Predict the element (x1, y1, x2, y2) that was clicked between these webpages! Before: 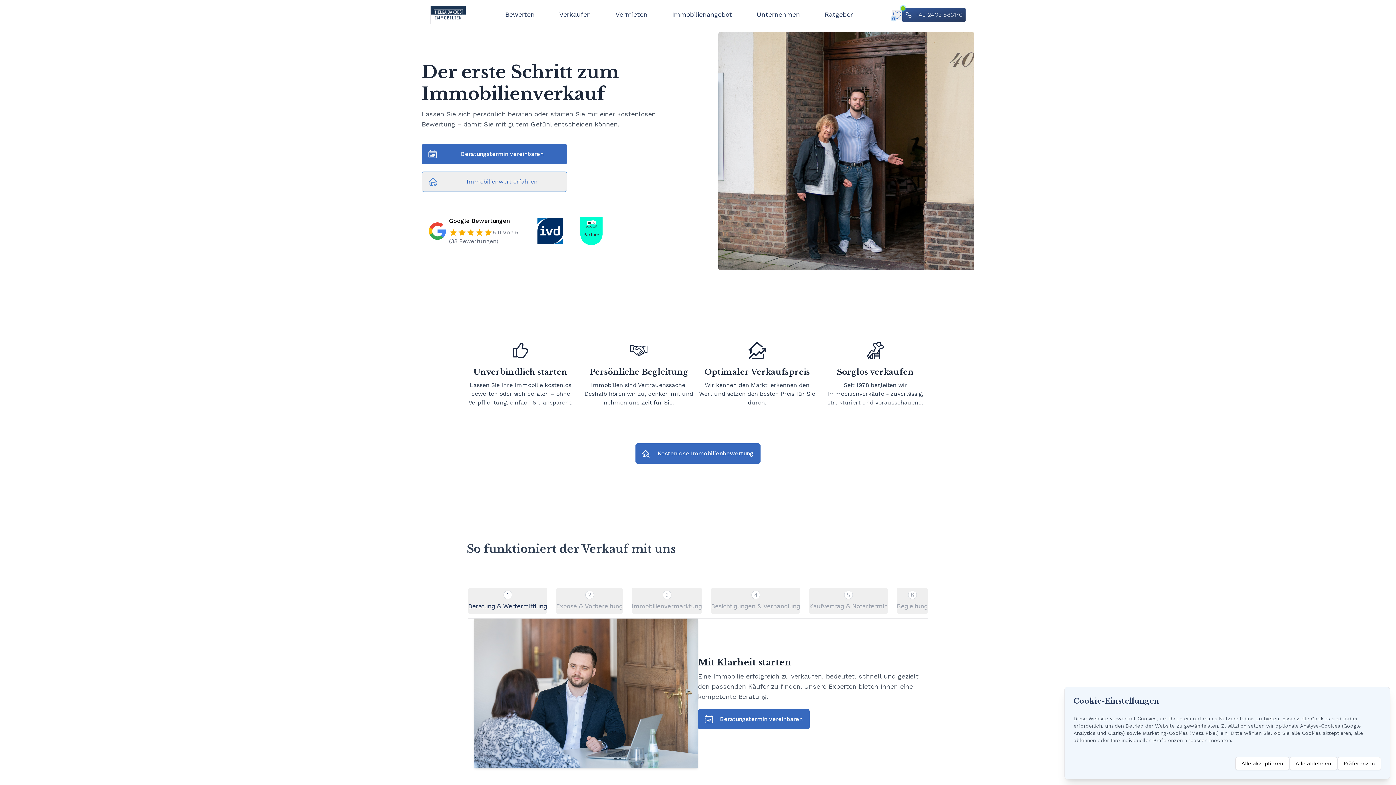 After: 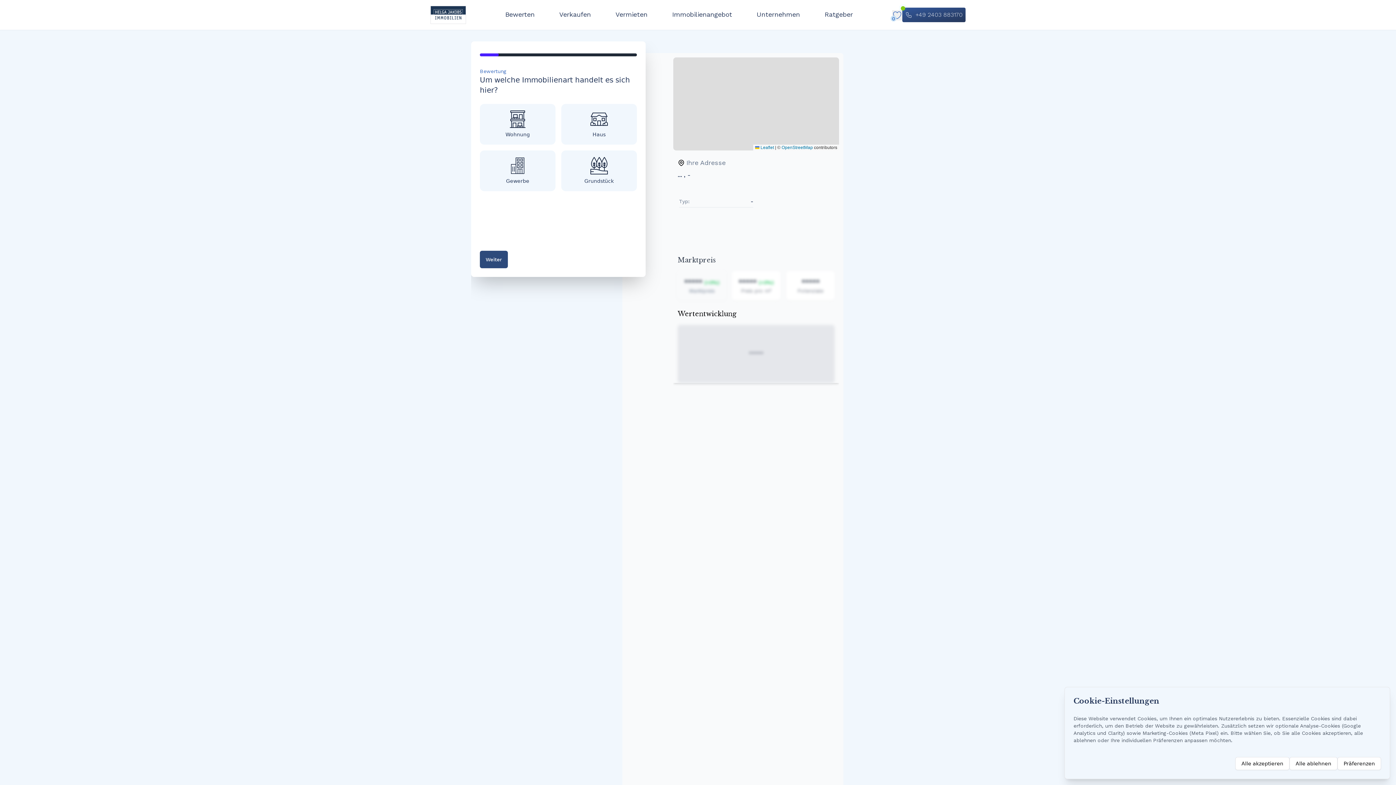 Action: bbox: (635, 443, 760, 464) label: Kostenlose Immobilienbewertung